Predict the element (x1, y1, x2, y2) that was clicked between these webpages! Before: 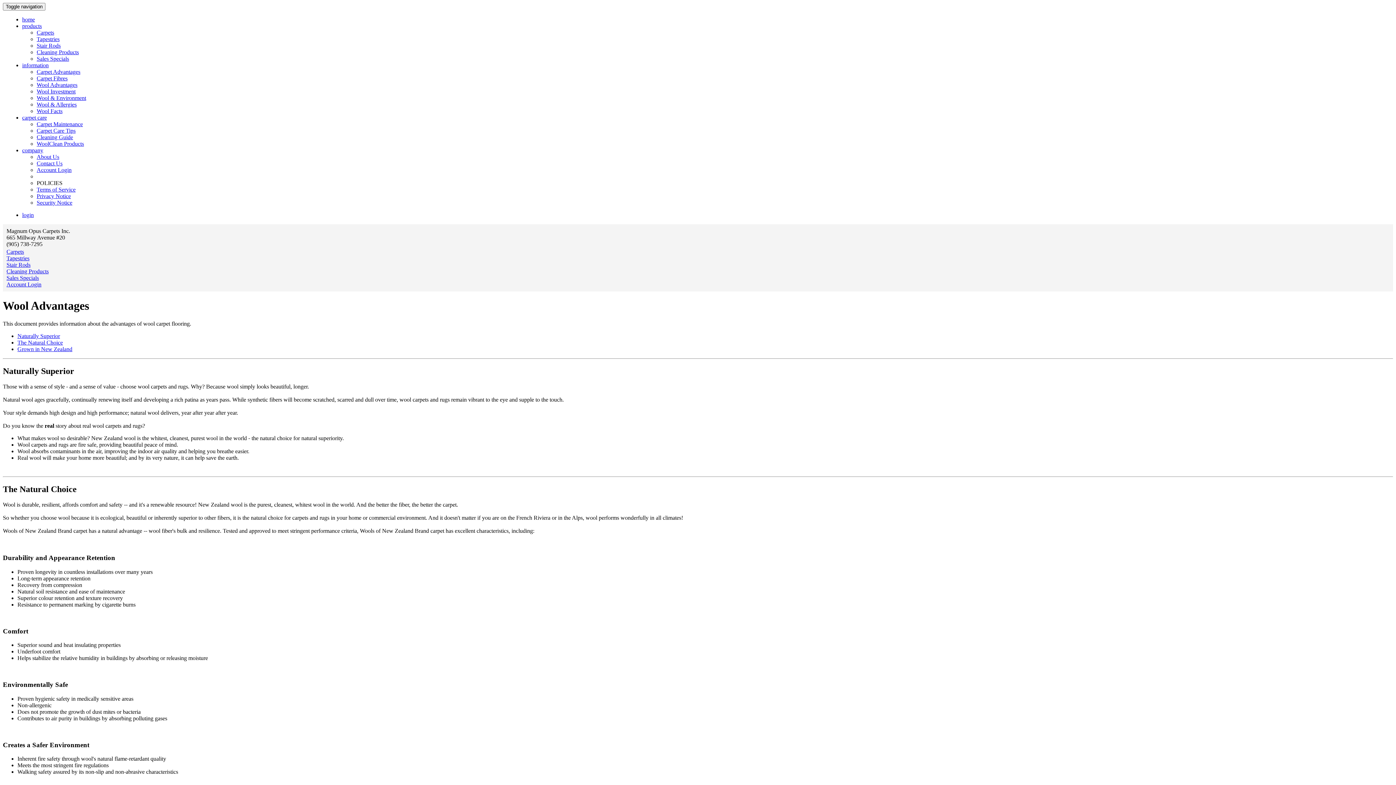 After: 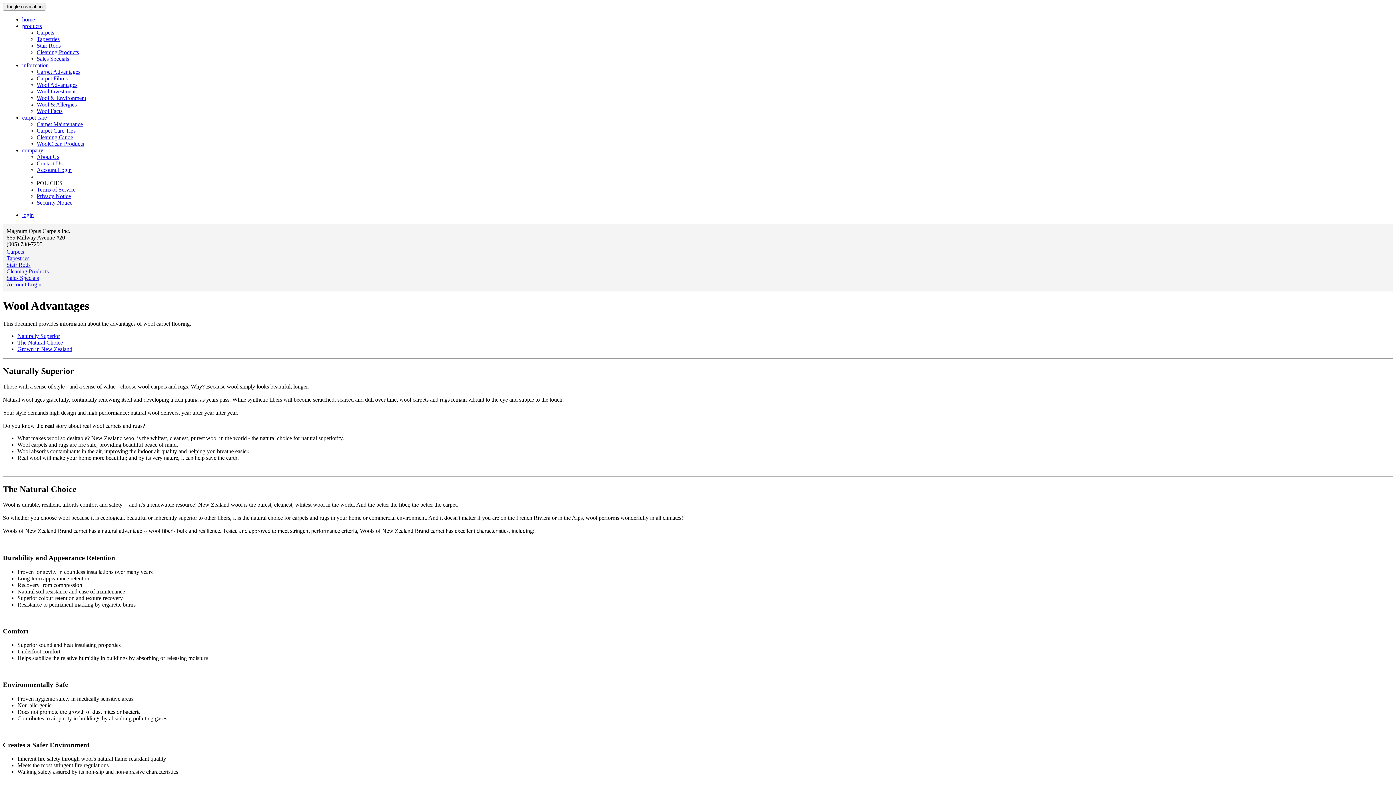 Action: label: company bbox: (22, 147, 43, 153)